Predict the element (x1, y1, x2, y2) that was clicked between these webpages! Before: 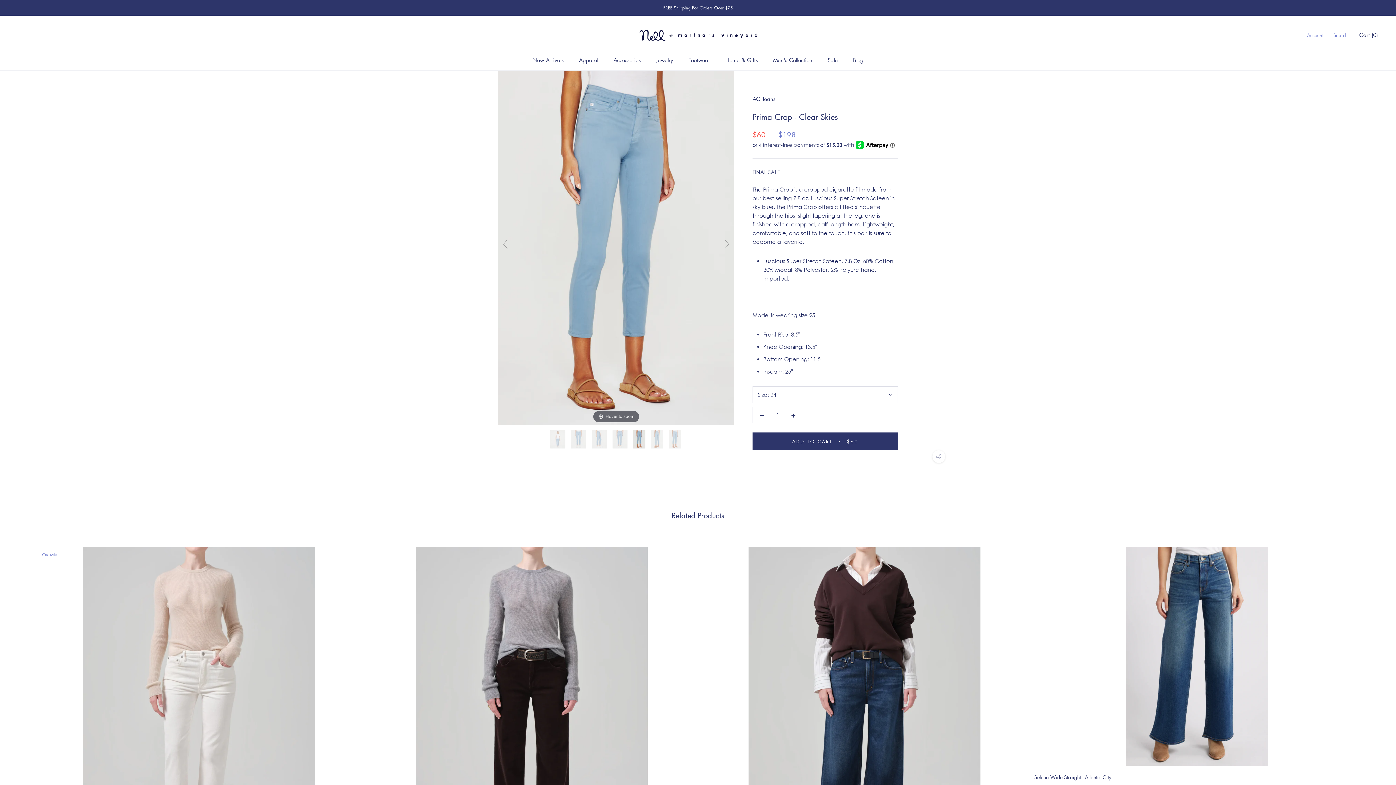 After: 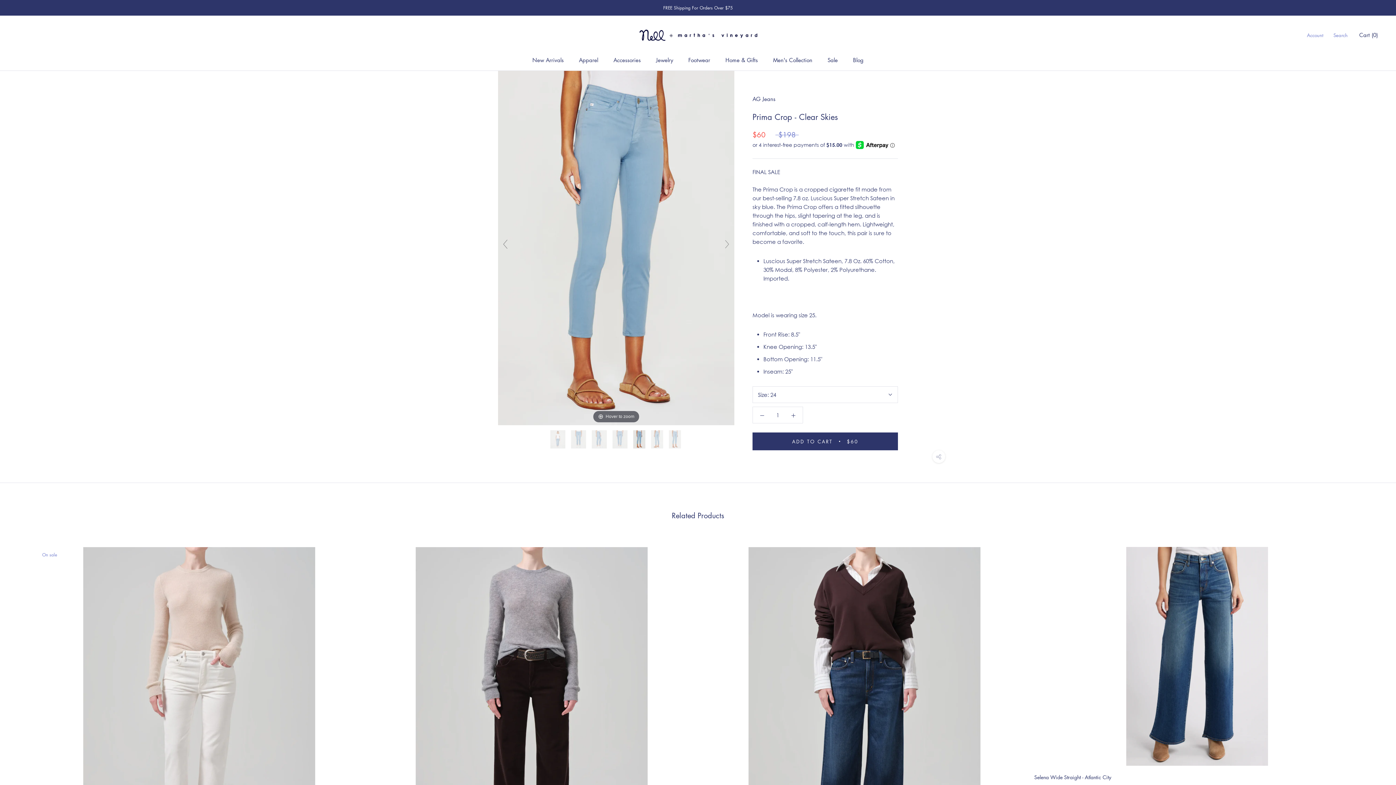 Action: label:   bbox: (633, 430, 646, 448)